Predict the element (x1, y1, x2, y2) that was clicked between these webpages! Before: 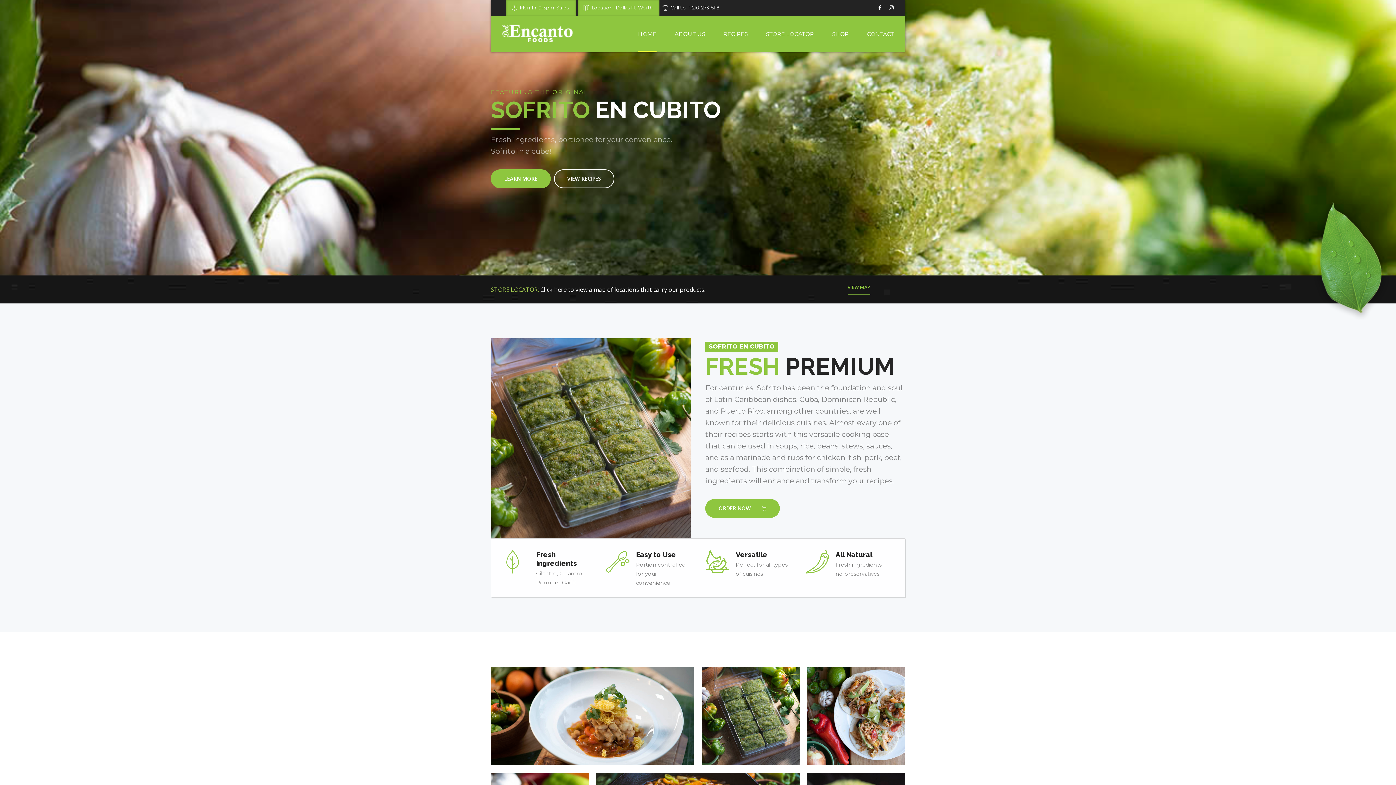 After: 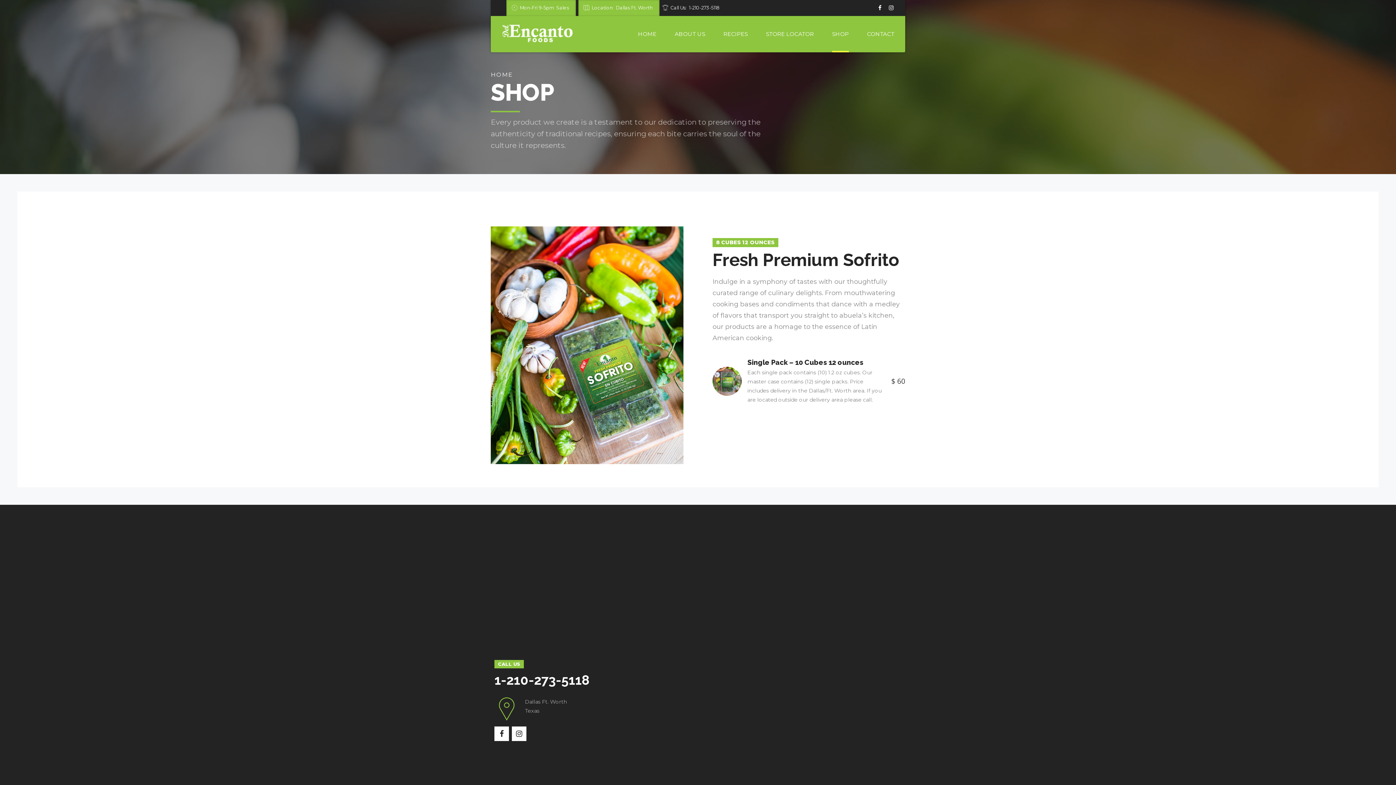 Action: bbox: (832, 16, 849, 52) label: SHOP